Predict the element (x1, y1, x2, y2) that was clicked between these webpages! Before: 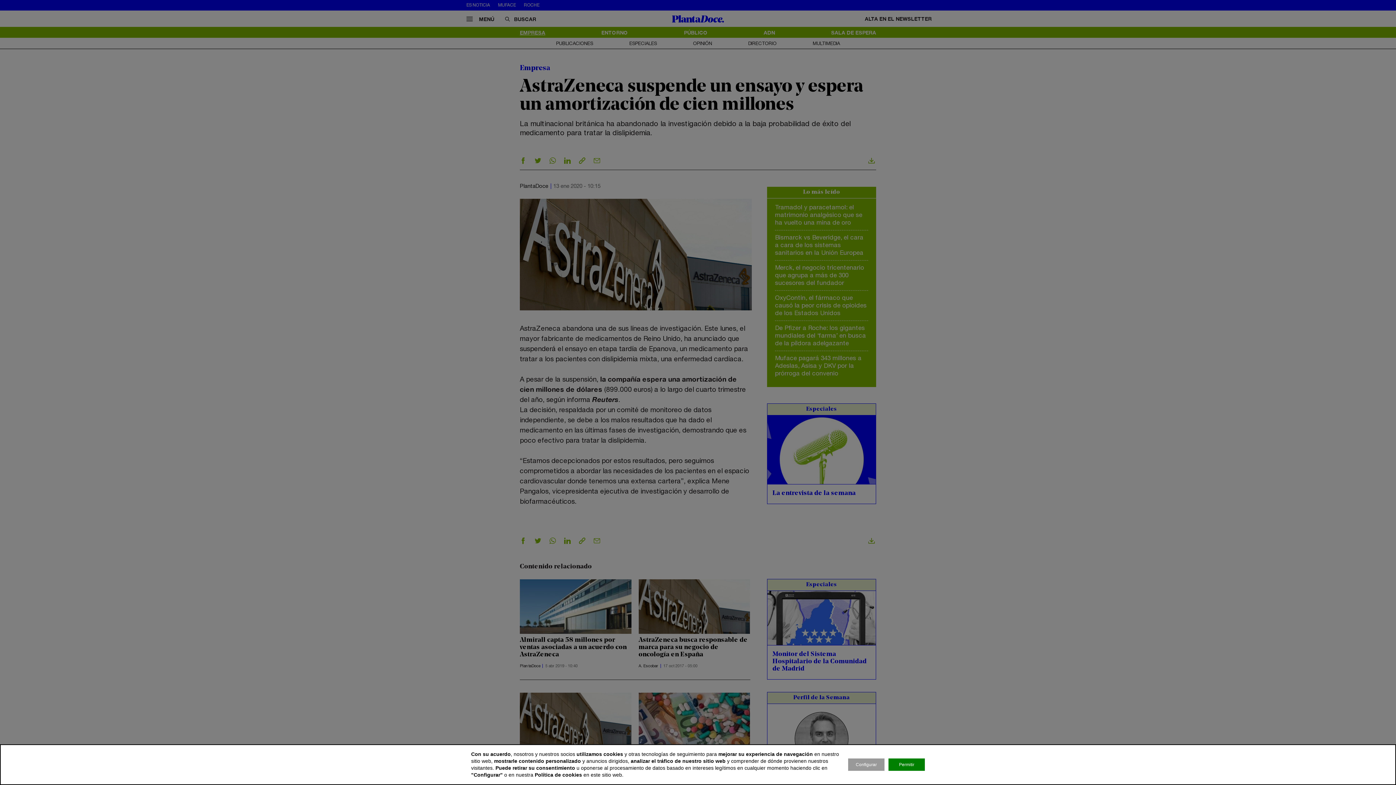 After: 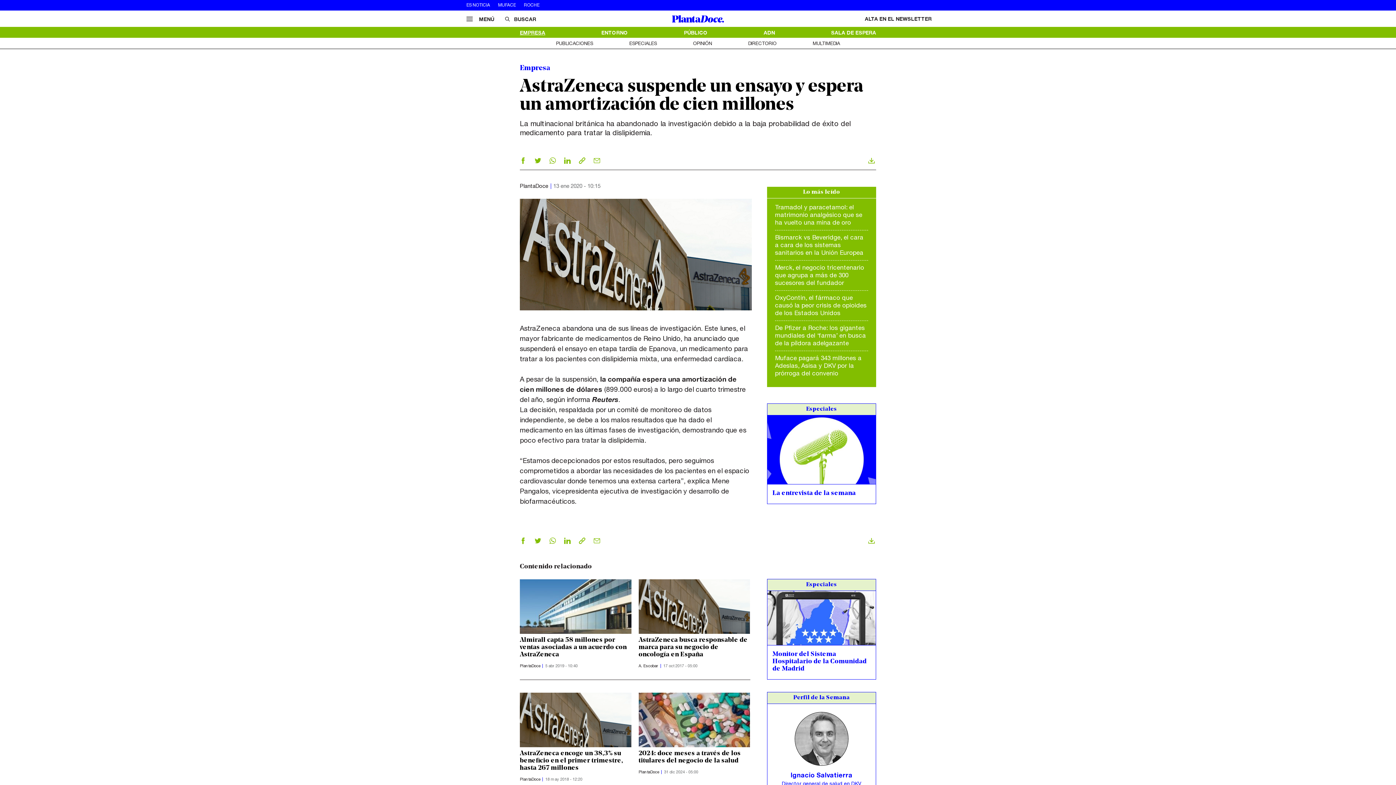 Action: label: Permitir bbox: (888, 758, 925, 771)